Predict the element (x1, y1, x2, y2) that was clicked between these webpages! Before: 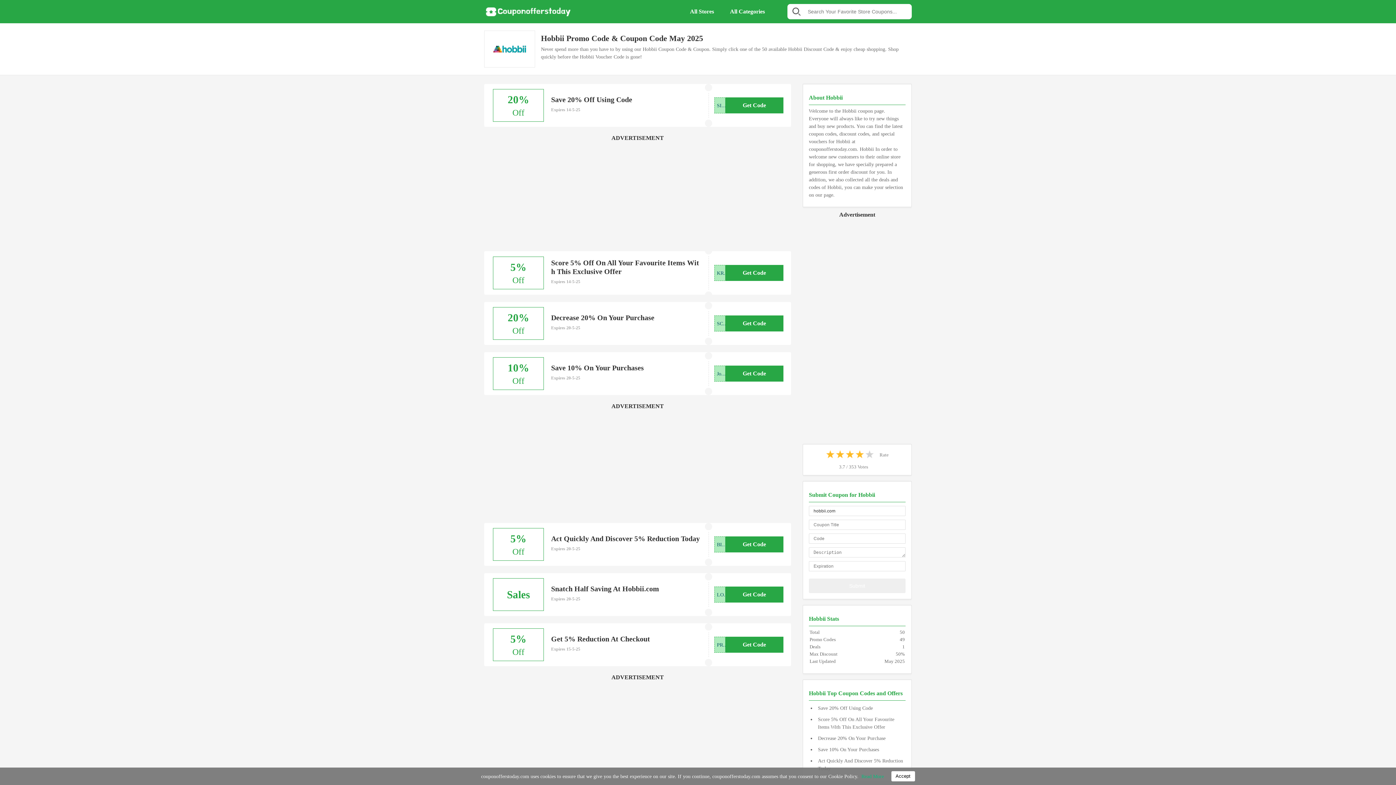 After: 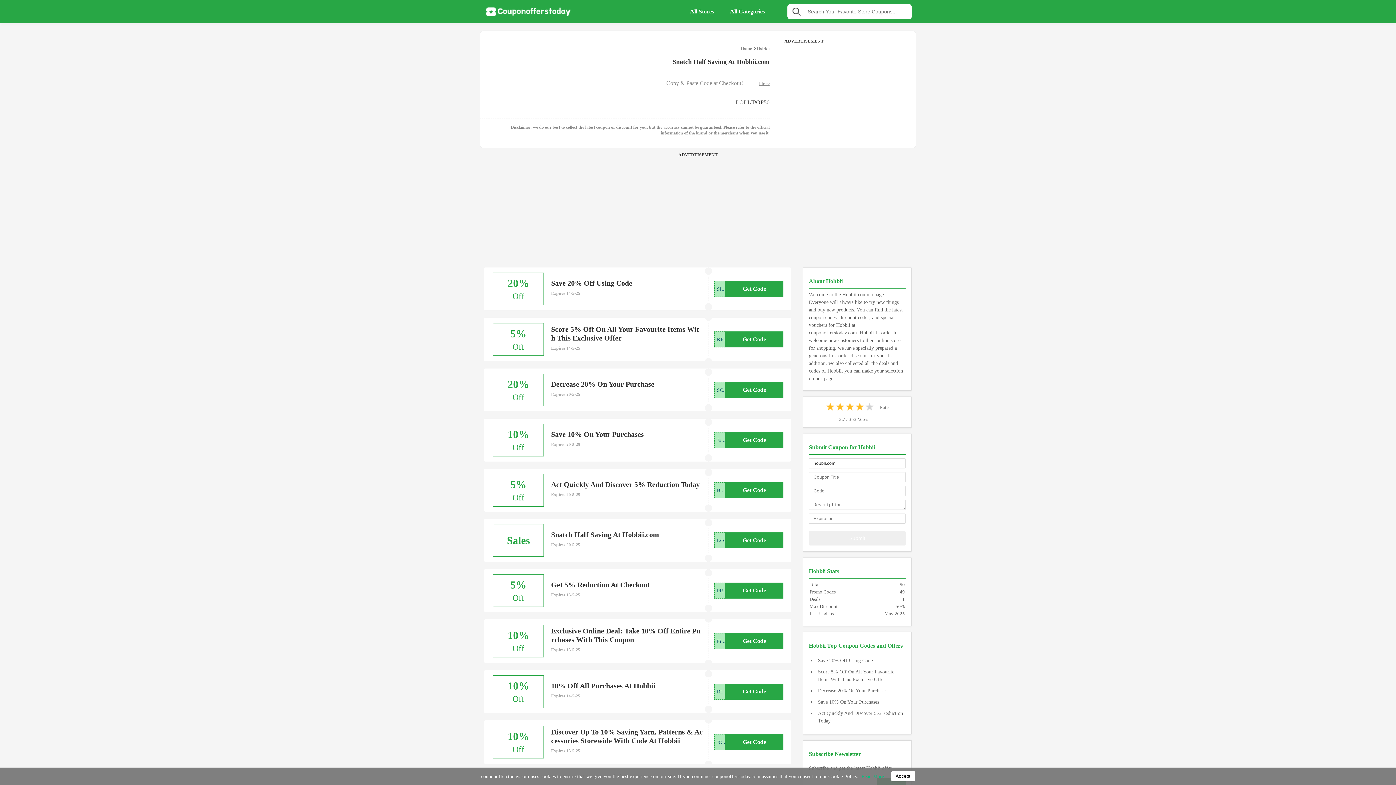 Action: bbox: (484, 573, 791, 616) label: Sales

Snatch Half Saving At Hobbii.com
Expires 20-5-25
Get Code